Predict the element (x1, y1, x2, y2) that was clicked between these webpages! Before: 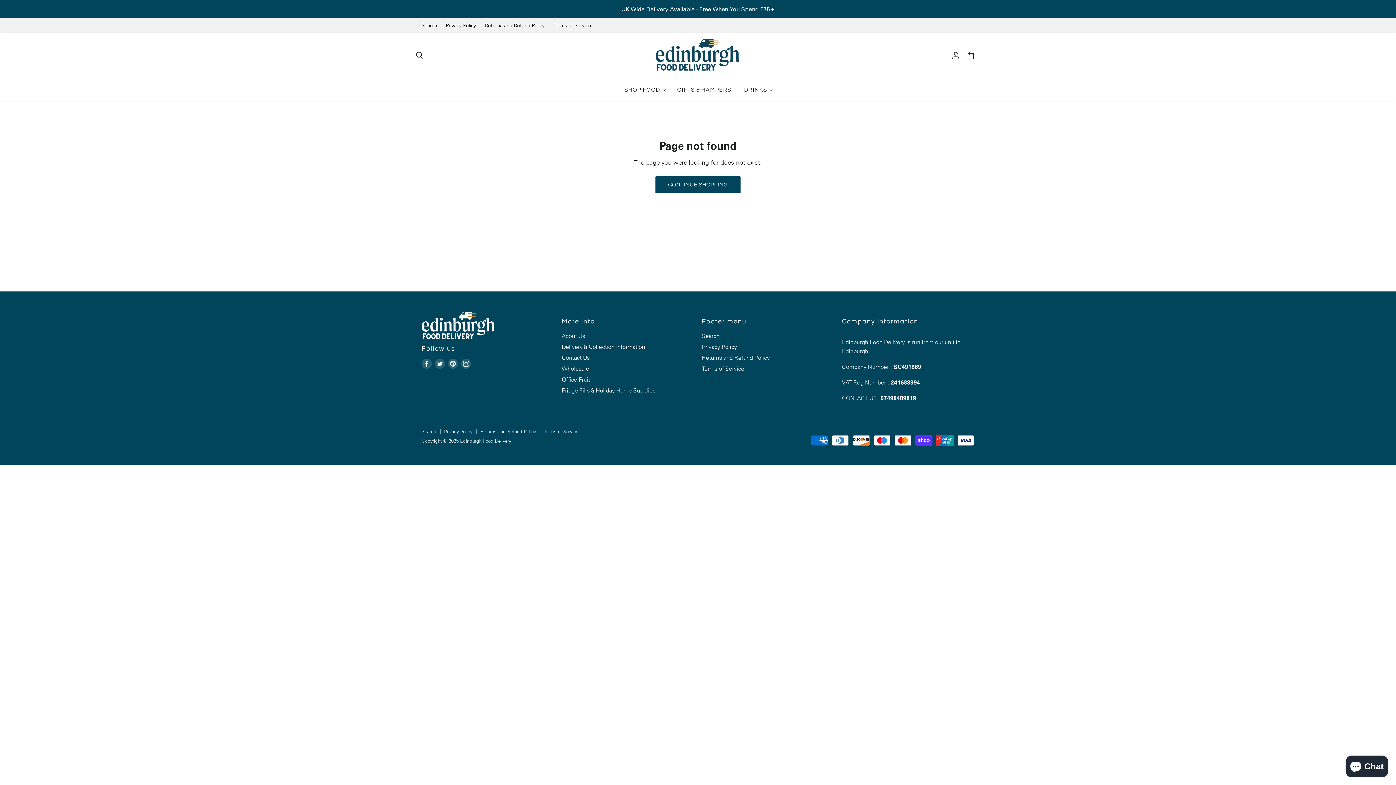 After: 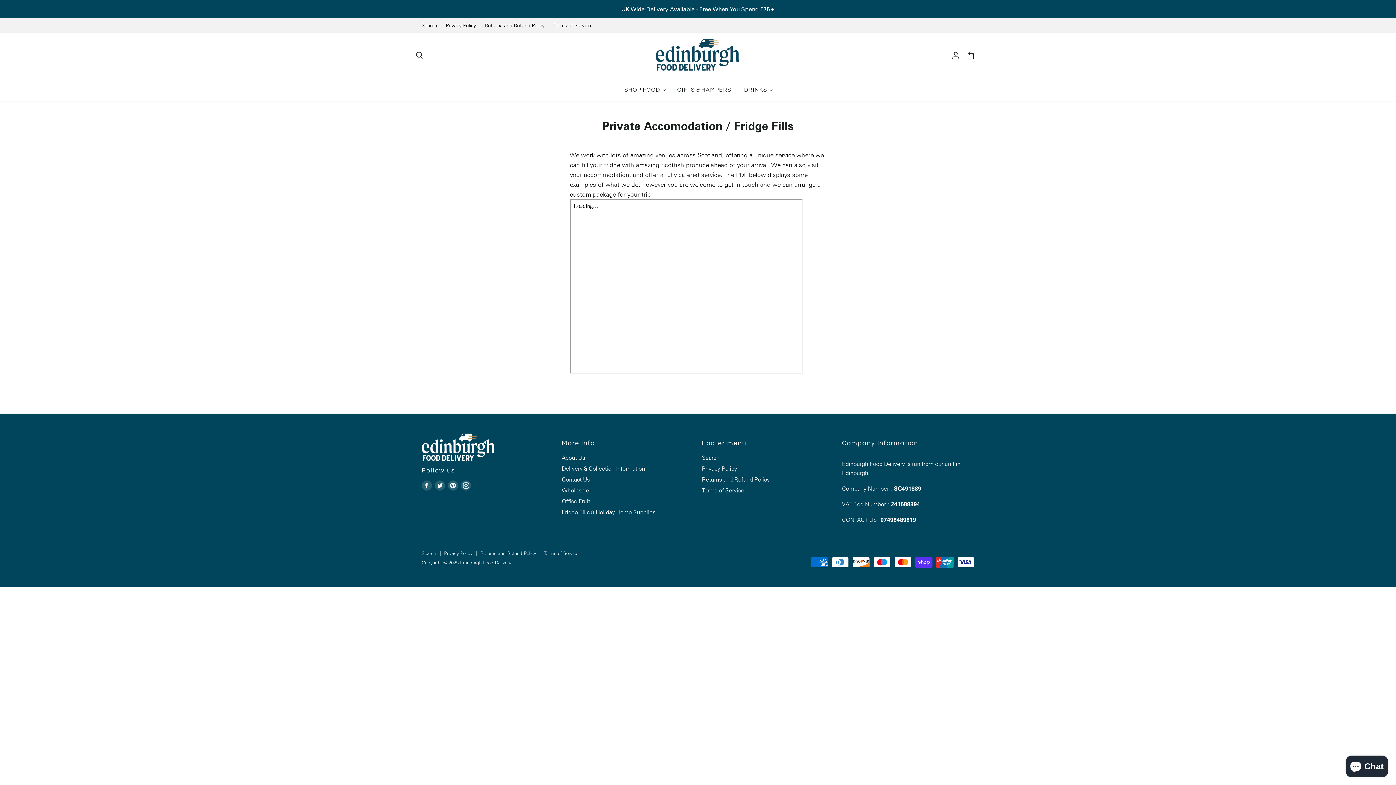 Action: label: Fridge Fills & Holiday Home Supplies bbox: (561, 386, 655, 394)